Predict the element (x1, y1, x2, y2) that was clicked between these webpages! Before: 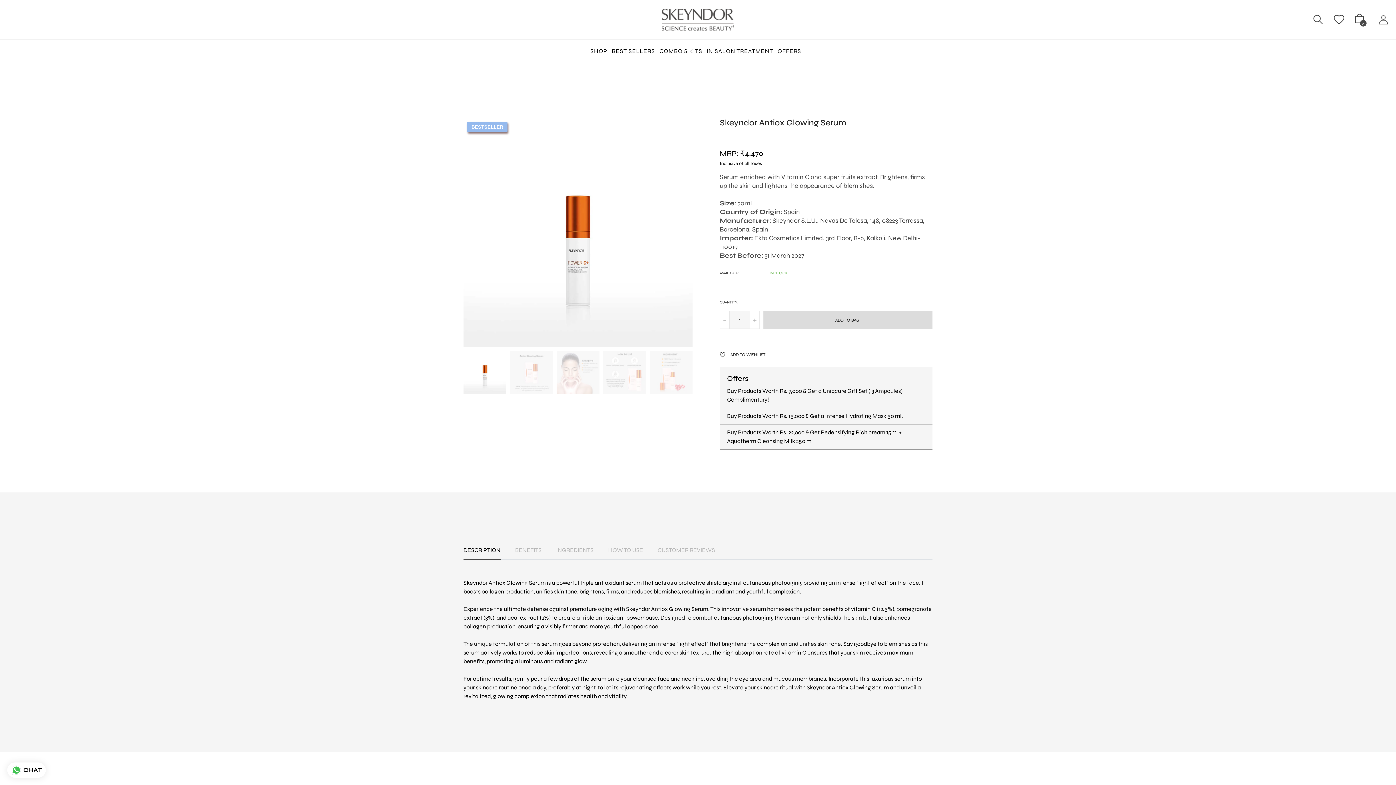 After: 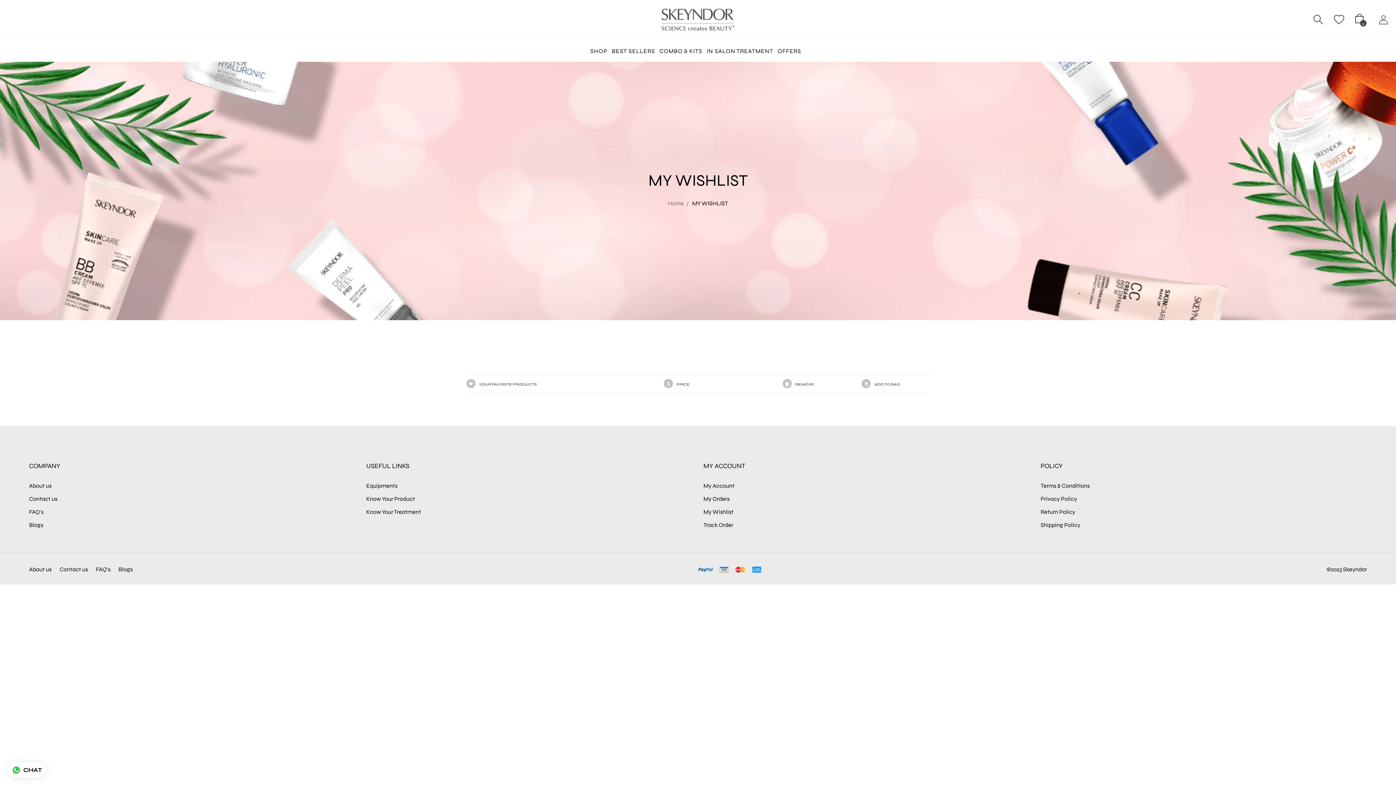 Action: bbox: (1334, 14, 1344, 24)